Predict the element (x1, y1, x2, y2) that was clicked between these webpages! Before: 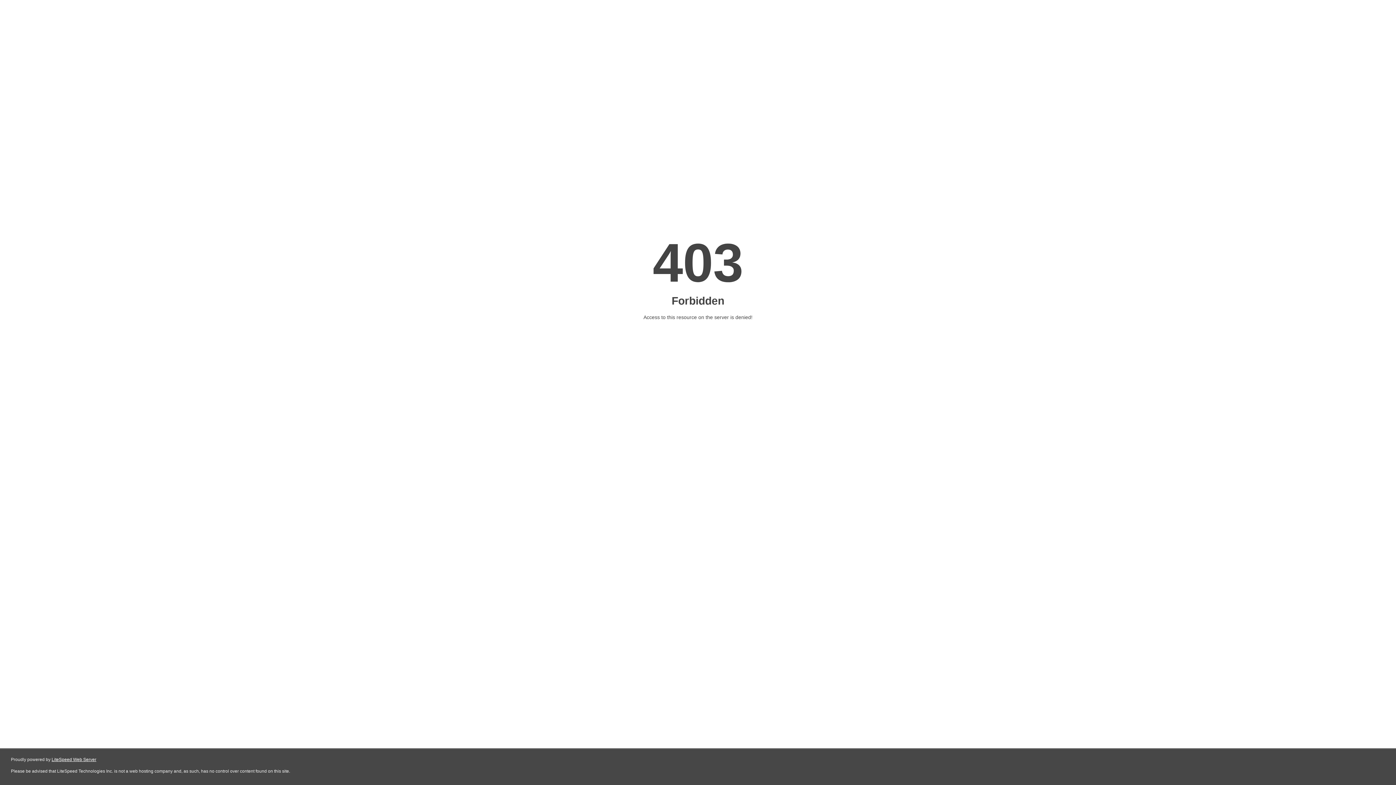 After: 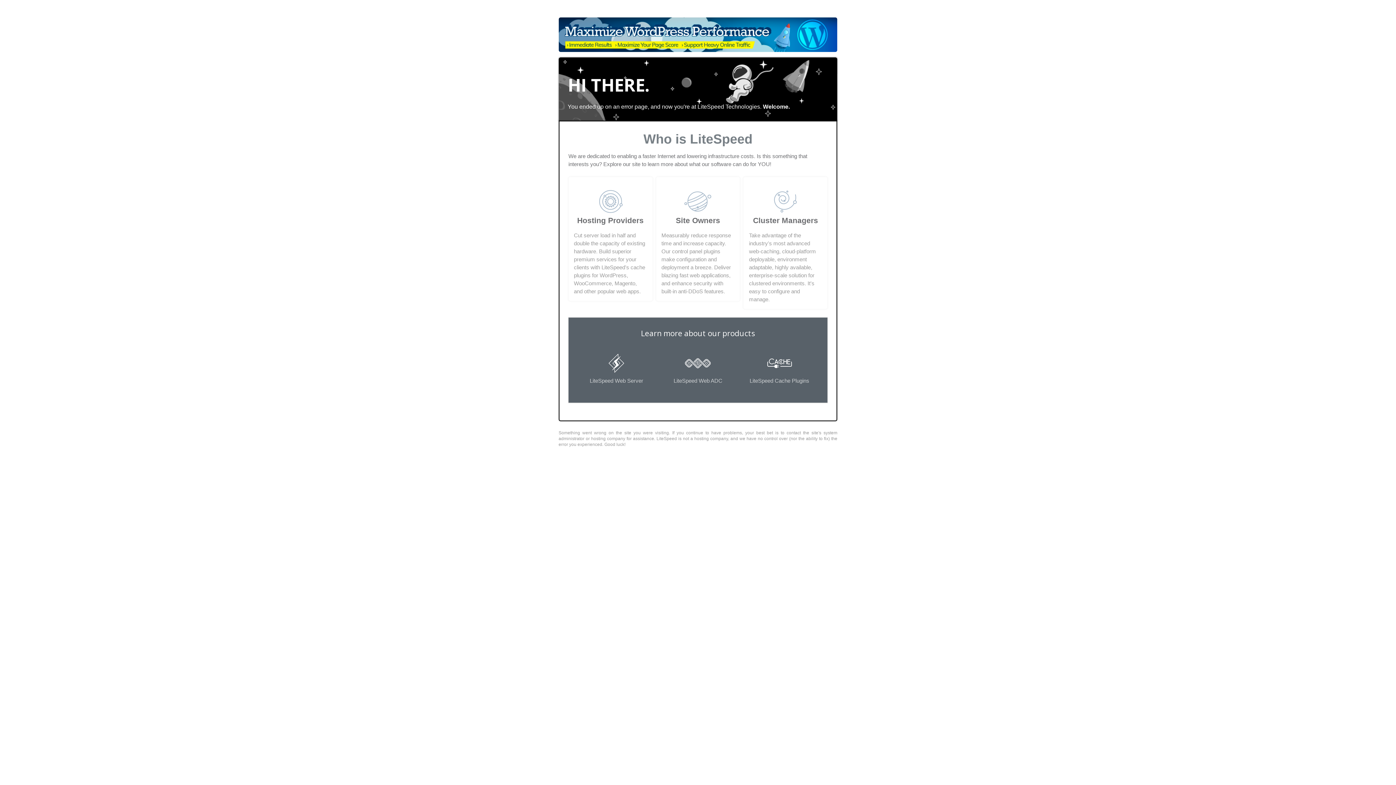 Action: label: LiteSpeed Web Server bbox: (51, 757, 96, 762)